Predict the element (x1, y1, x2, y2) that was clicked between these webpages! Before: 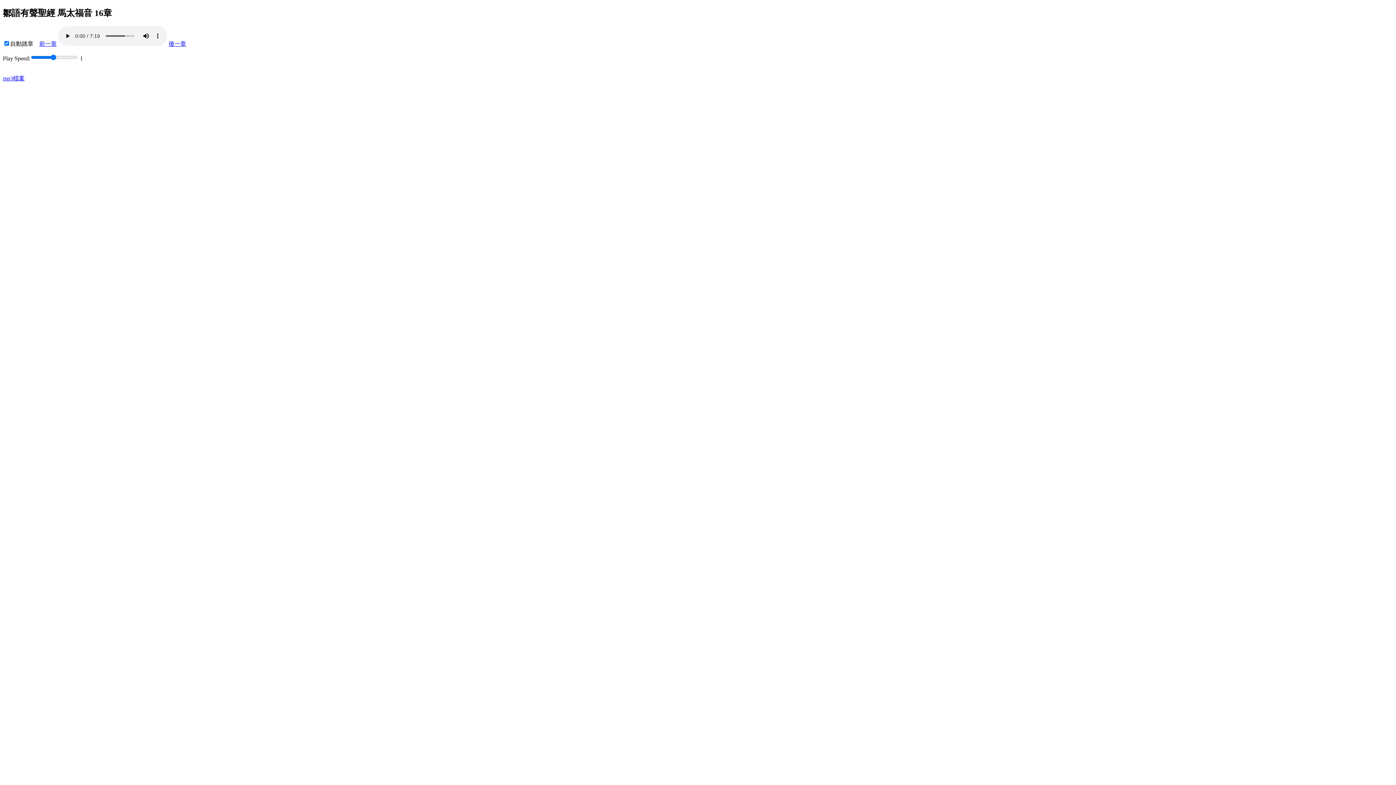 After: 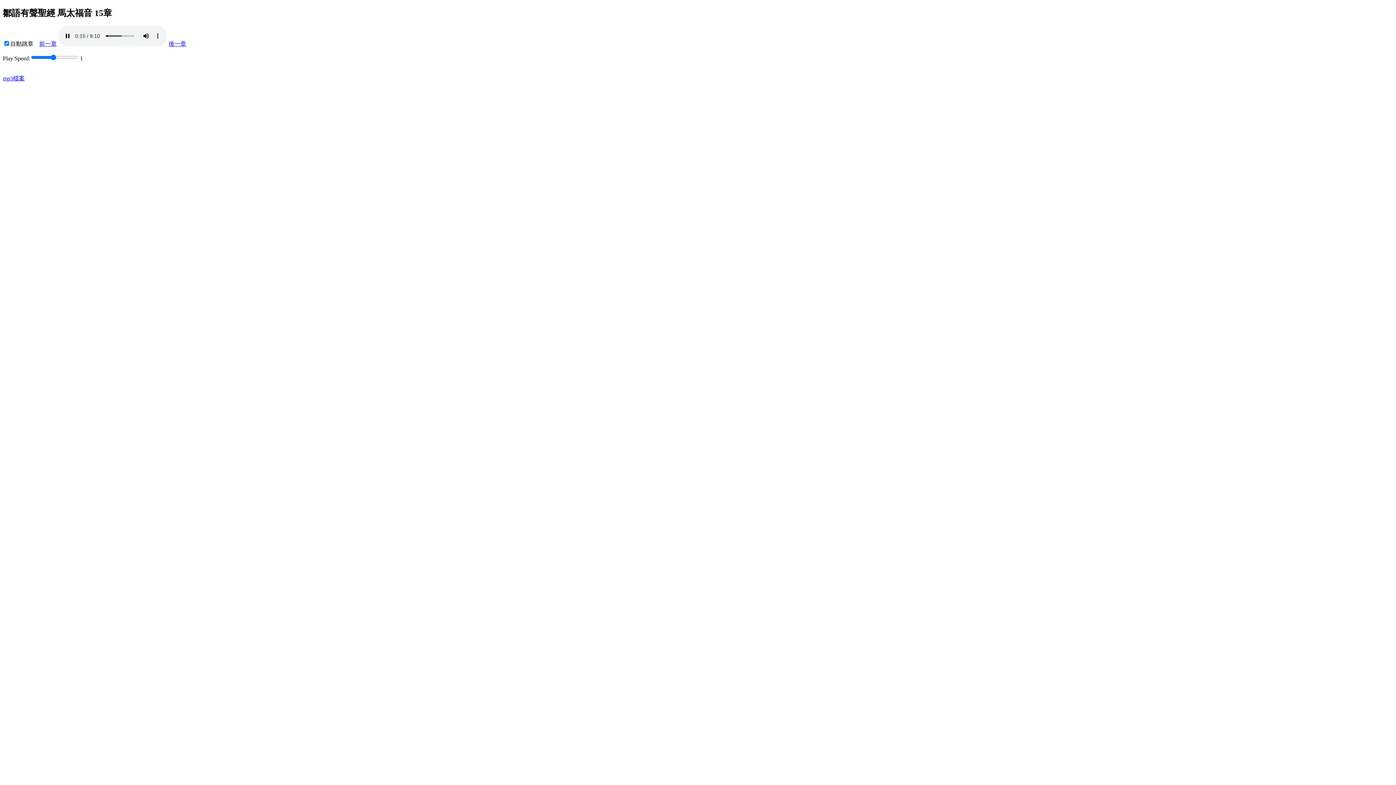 Action: bbox: (39, 40, 56, 46) label: 前一章